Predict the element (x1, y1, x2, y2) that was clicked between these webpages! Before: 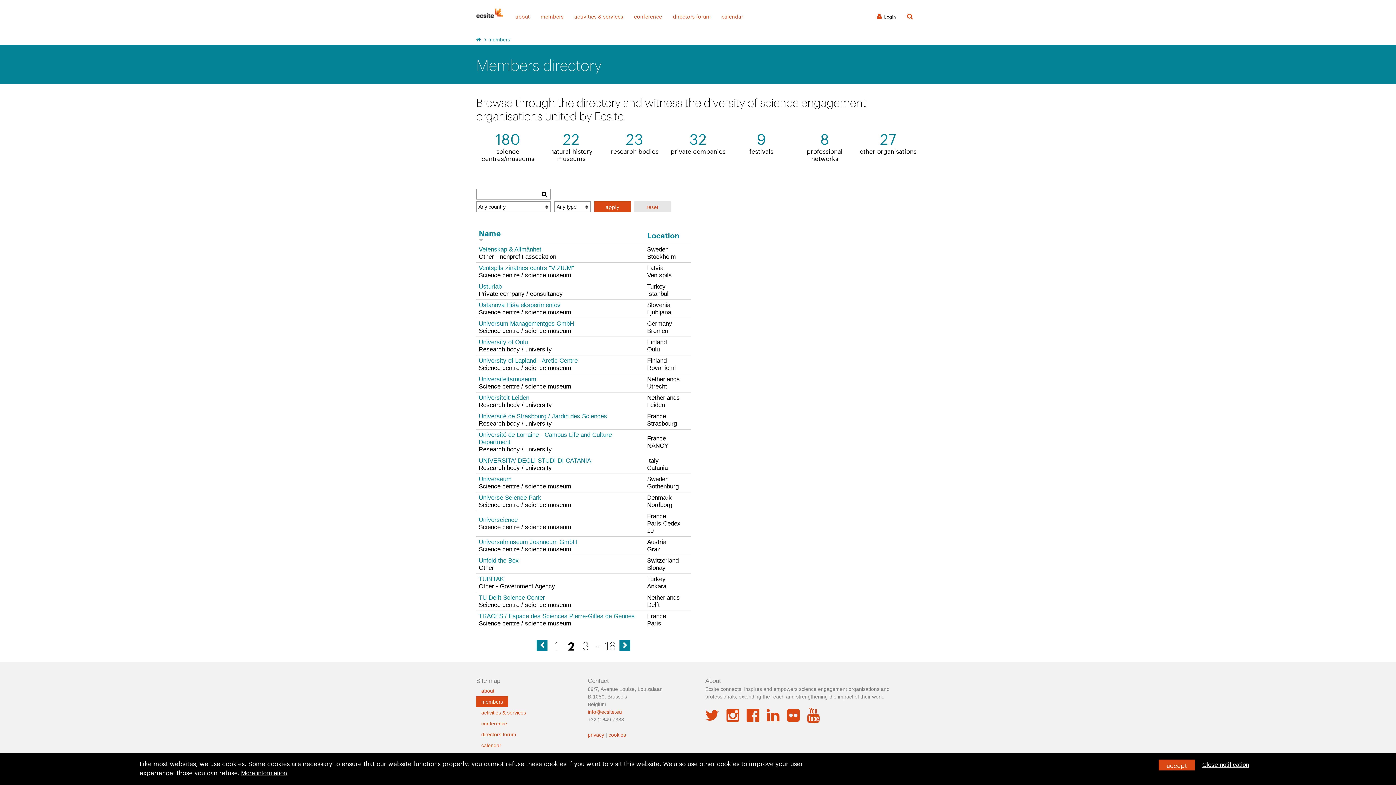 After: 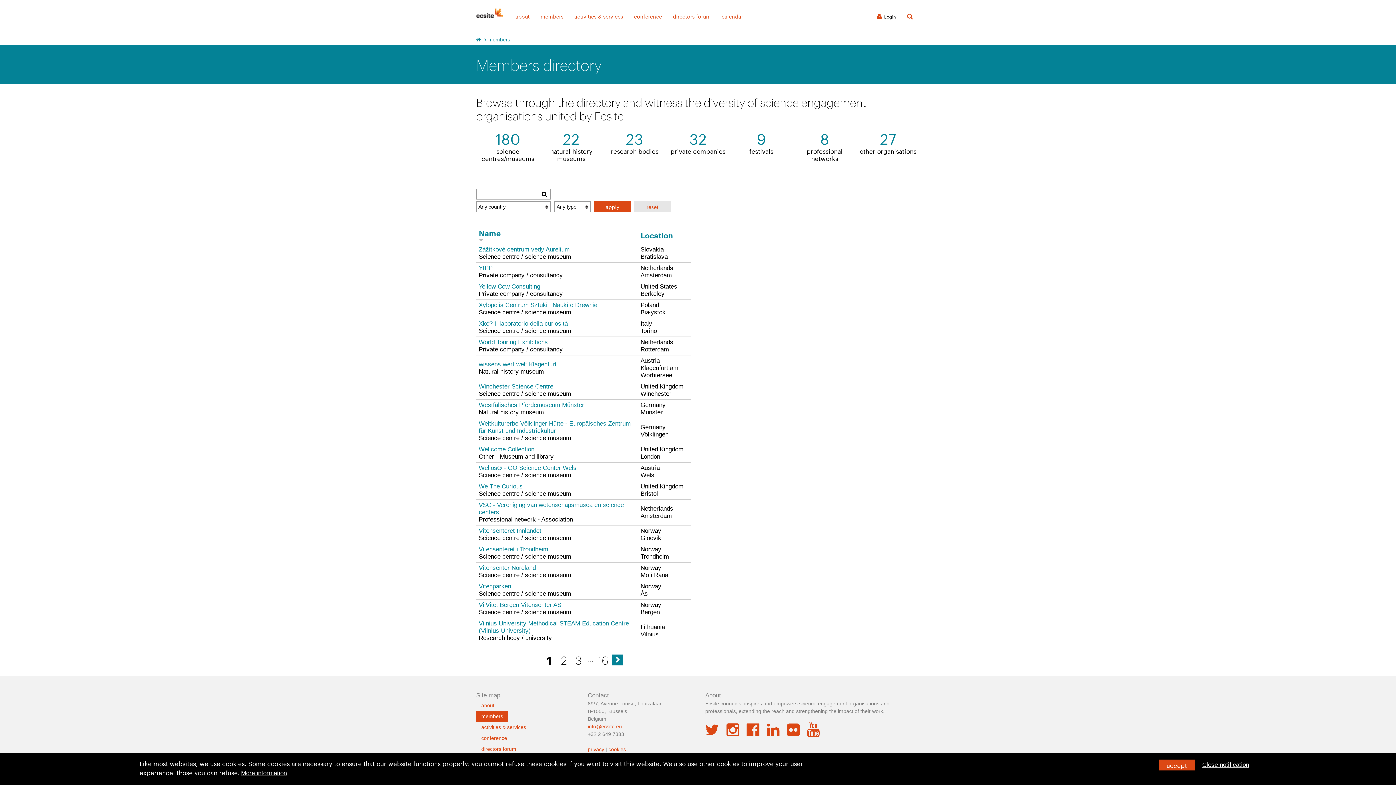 Action: label: Go to page 1 bbox: (551, 640, 562, 651)